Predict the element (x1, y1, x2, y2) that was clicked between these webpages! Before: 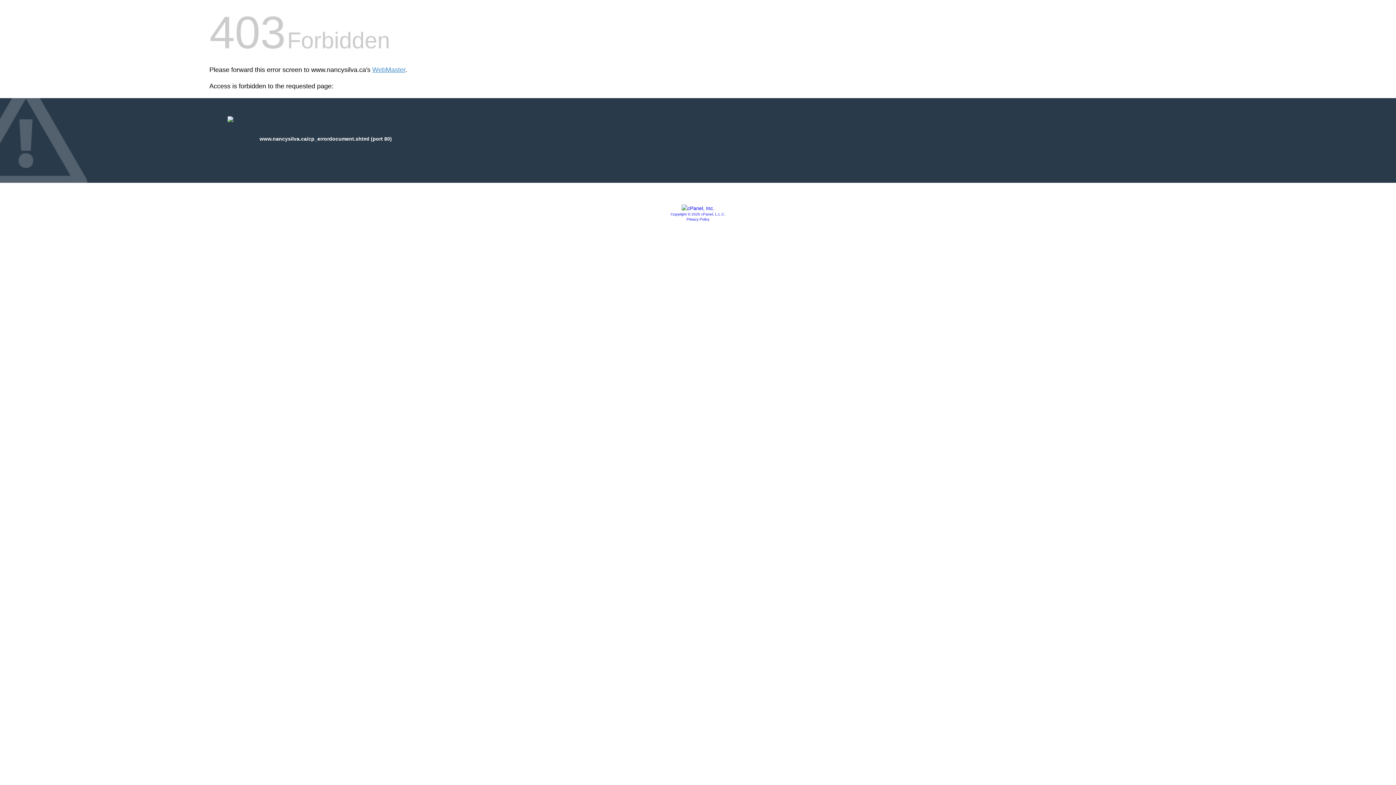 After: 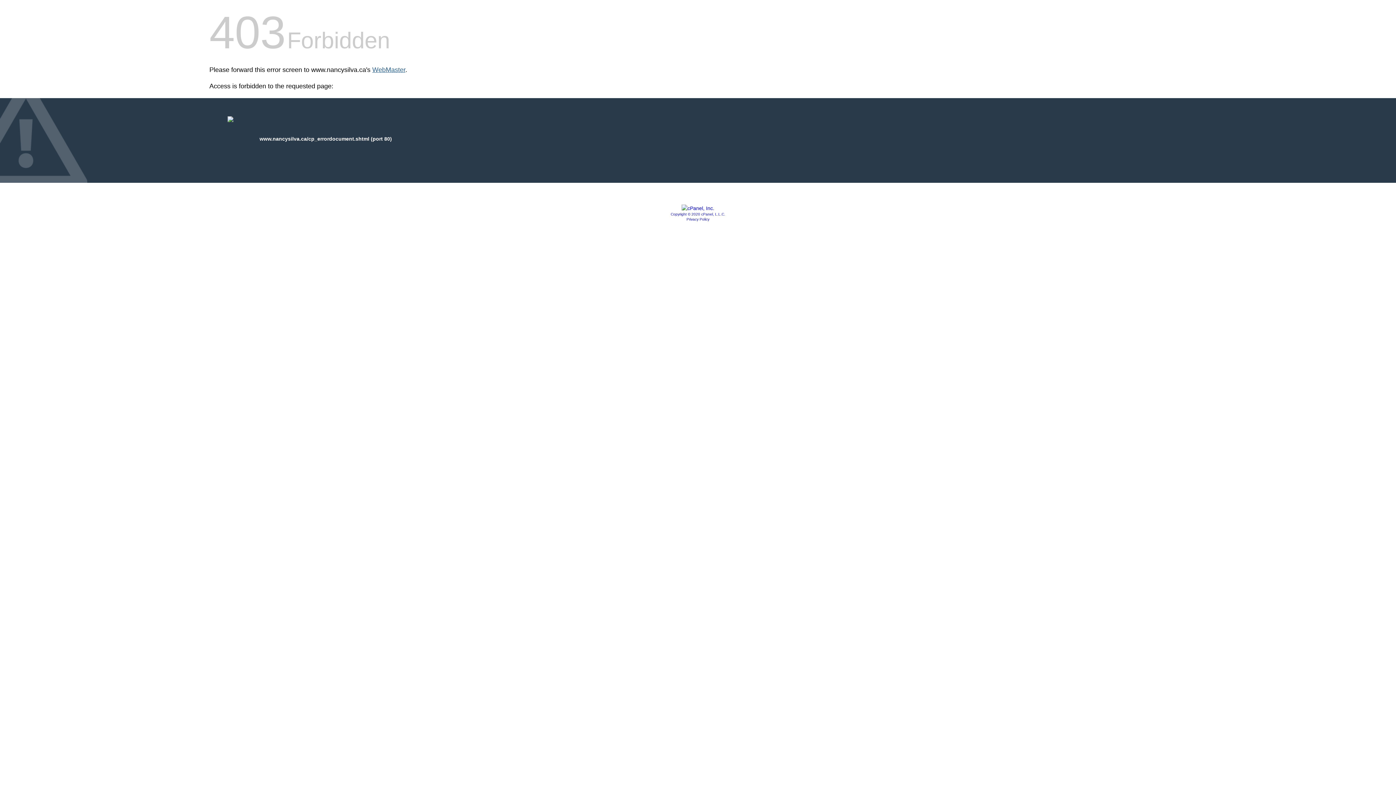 Action: label: WebMaster bbox: (372, 66, 405, 73)